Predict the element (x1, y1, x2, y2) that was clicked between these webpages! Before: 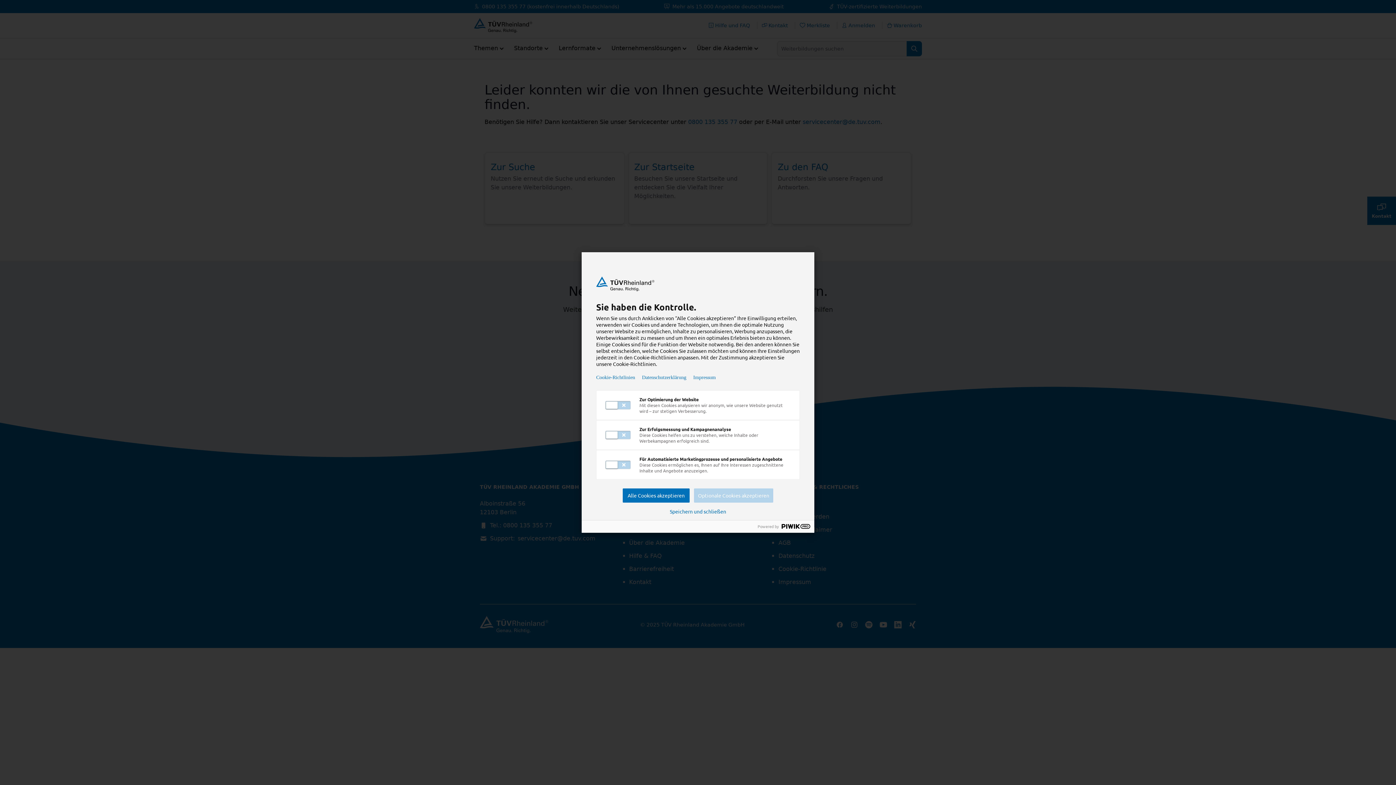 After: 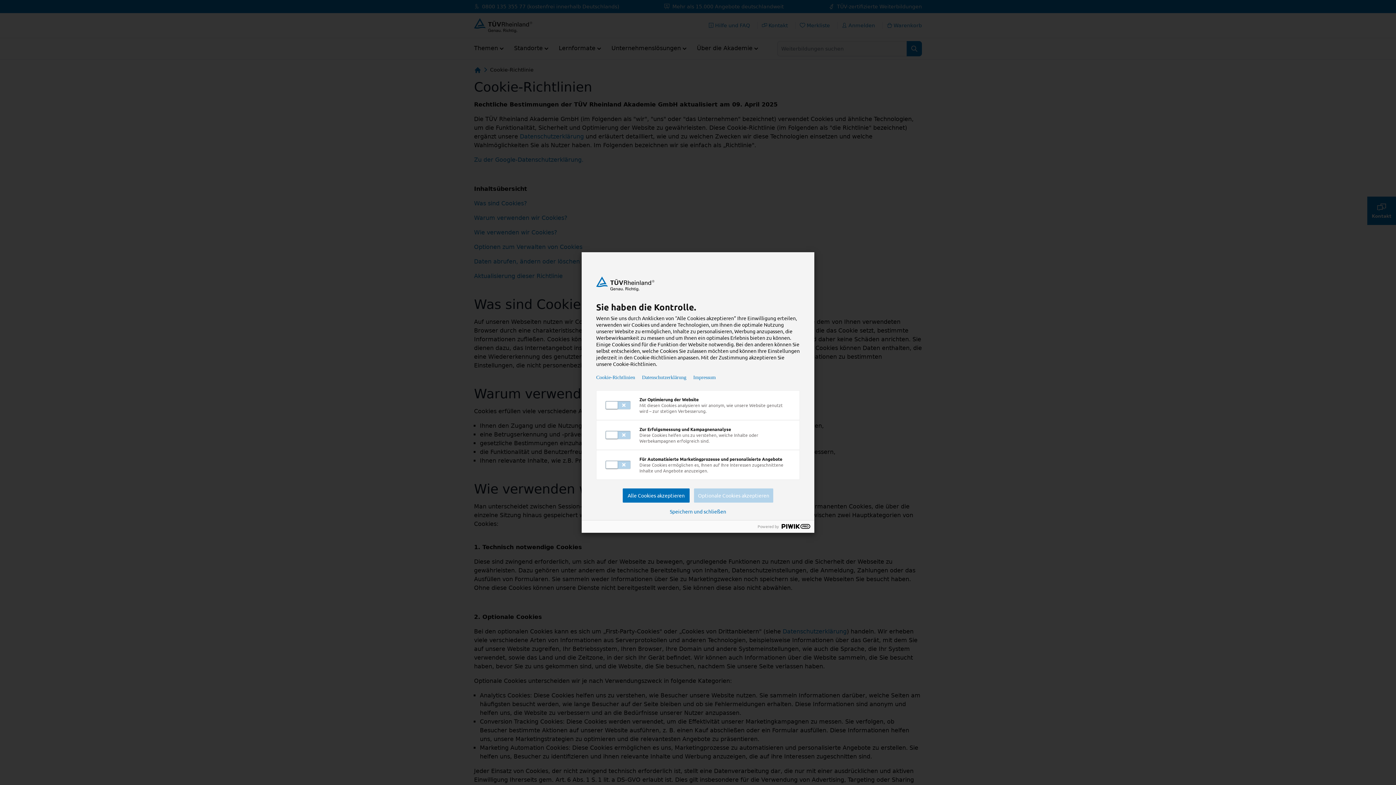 Action: bbox: (596, 374, 635, 380) label: Cookie-Richtlinien